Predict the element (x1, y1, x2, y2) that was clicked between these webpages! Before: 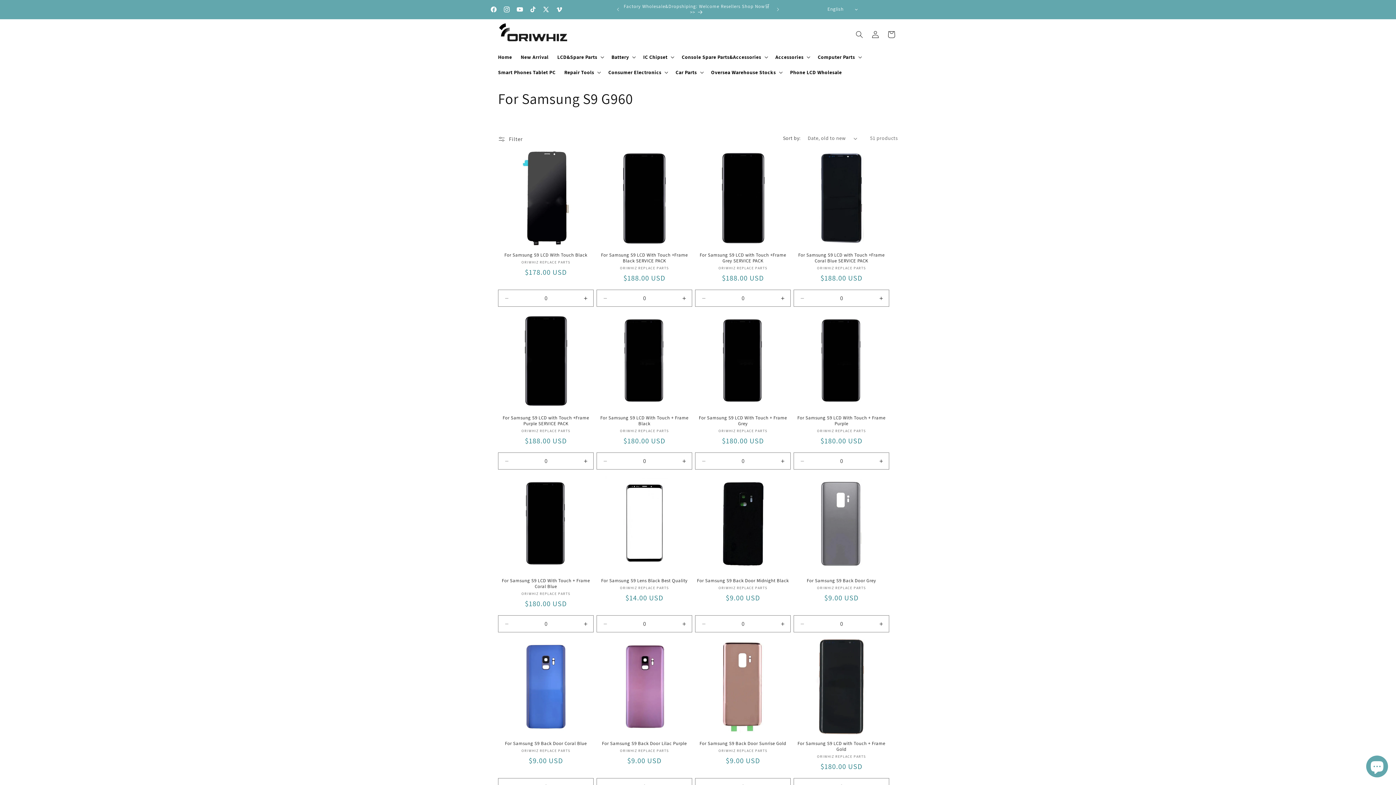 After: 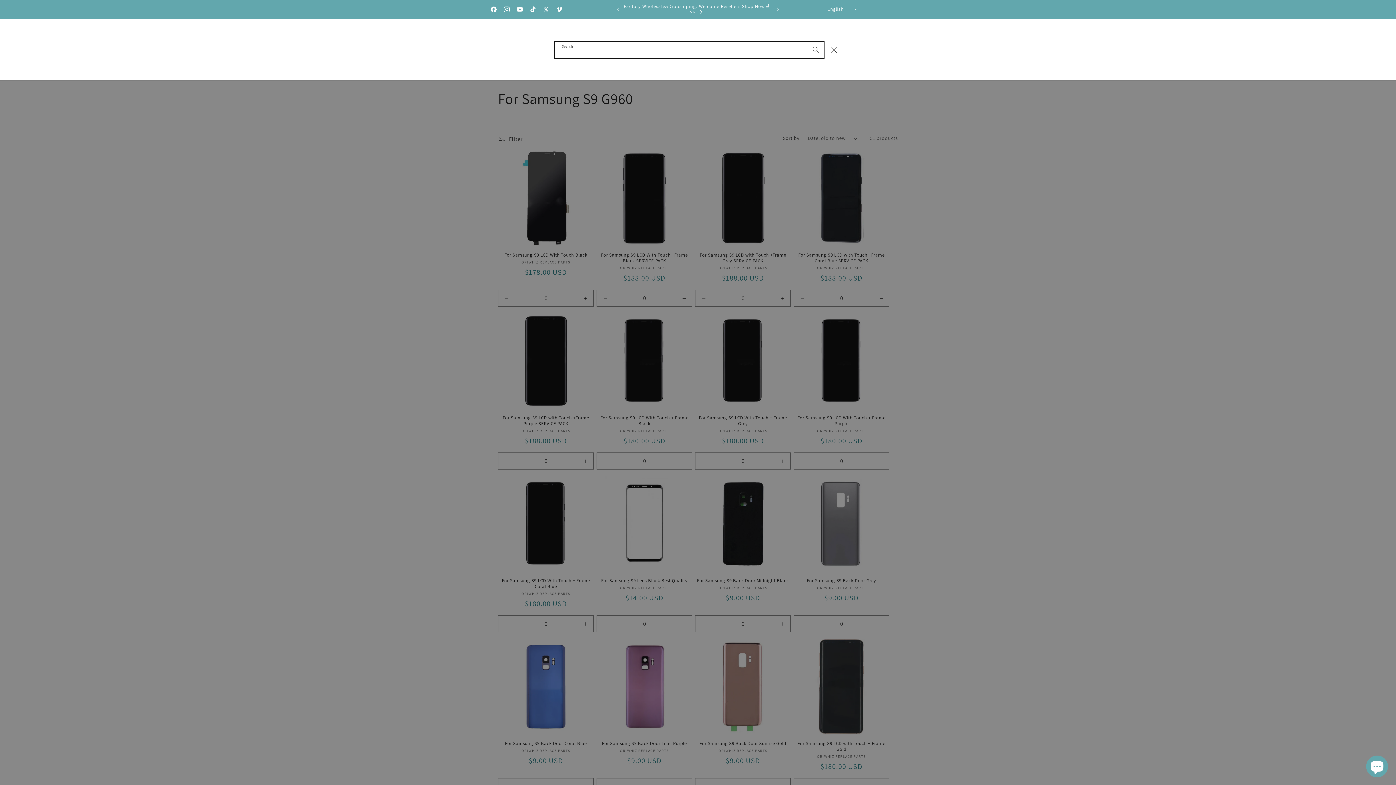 Action: label: Search bbox: (851, 26, 867, 42)